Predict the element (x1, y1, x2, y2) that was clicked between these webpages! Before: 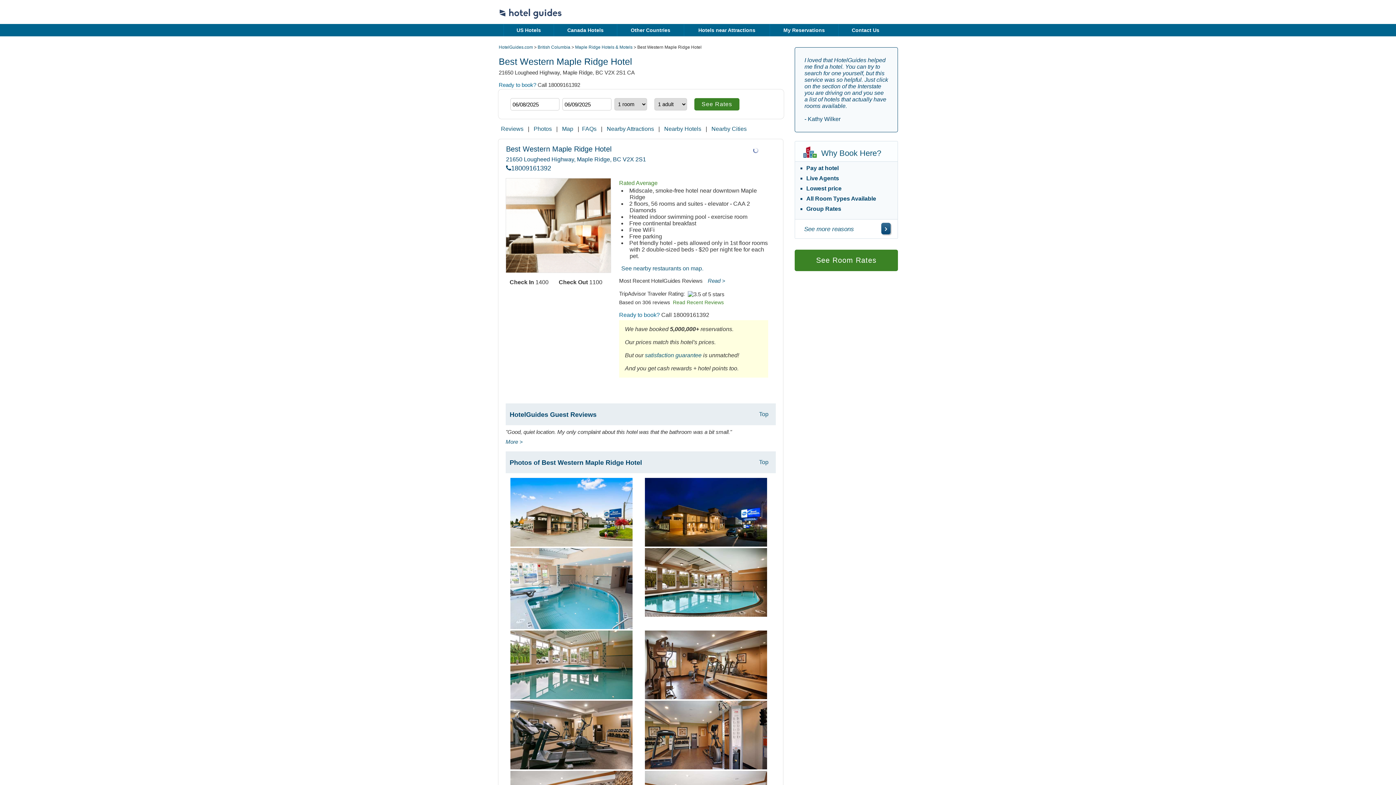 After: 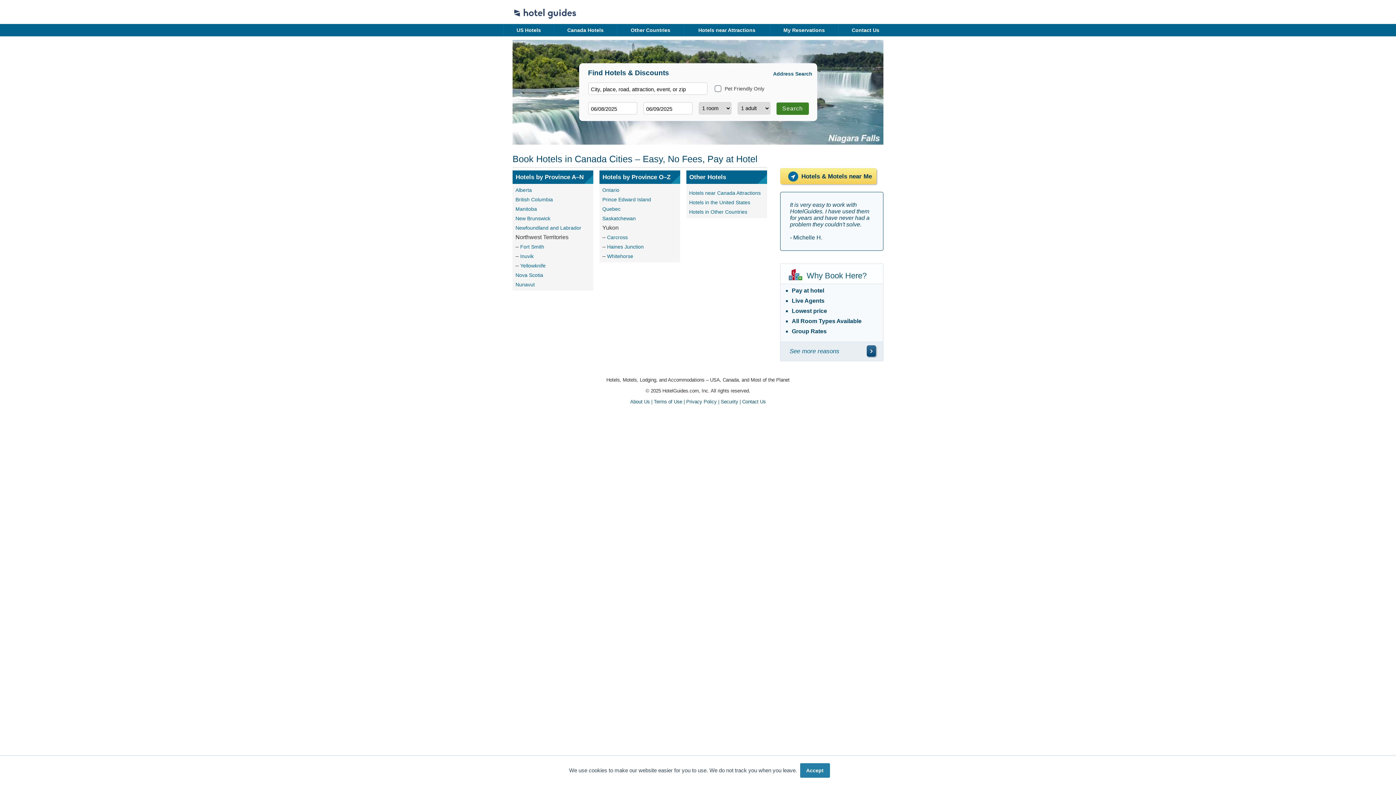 Action: bbox: (567, 27, 603, 33) label: Canada Hotels